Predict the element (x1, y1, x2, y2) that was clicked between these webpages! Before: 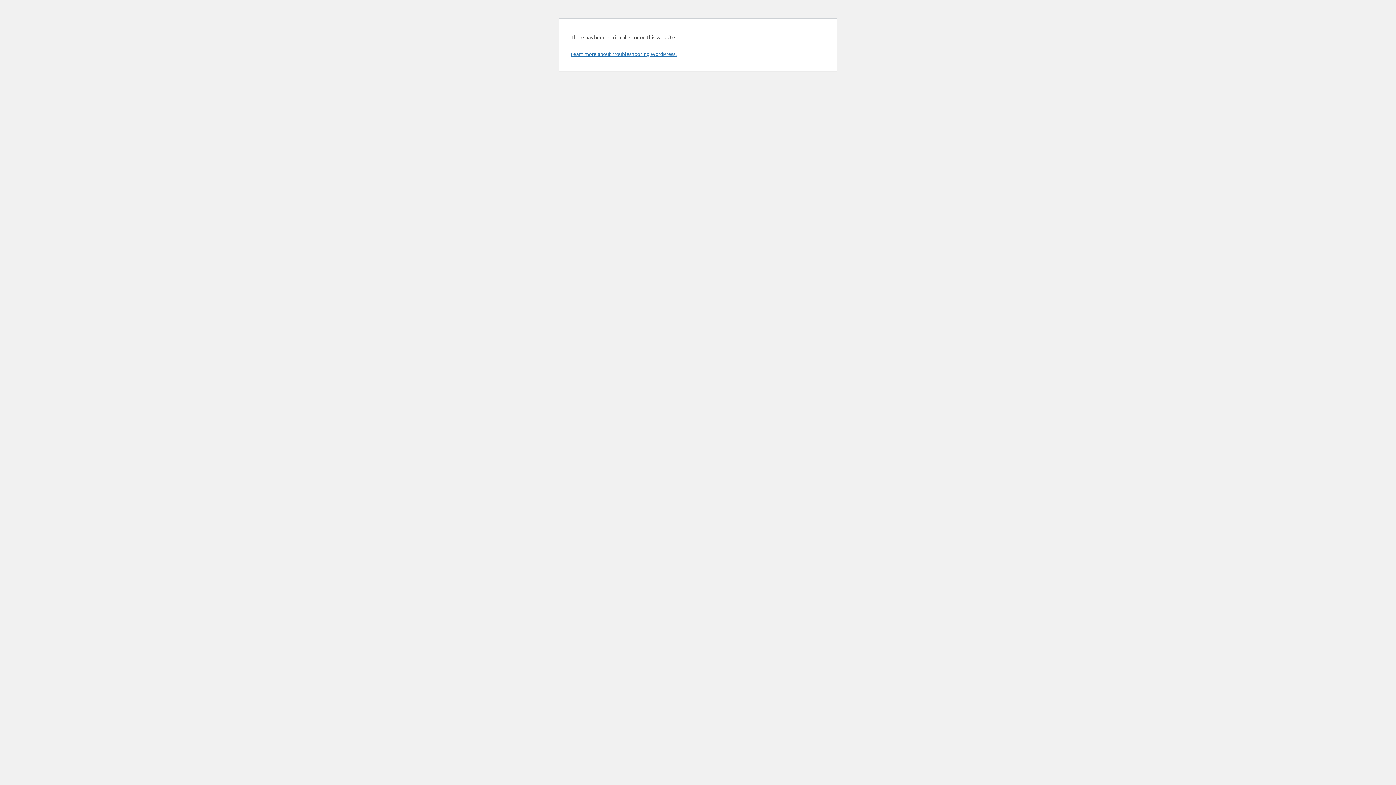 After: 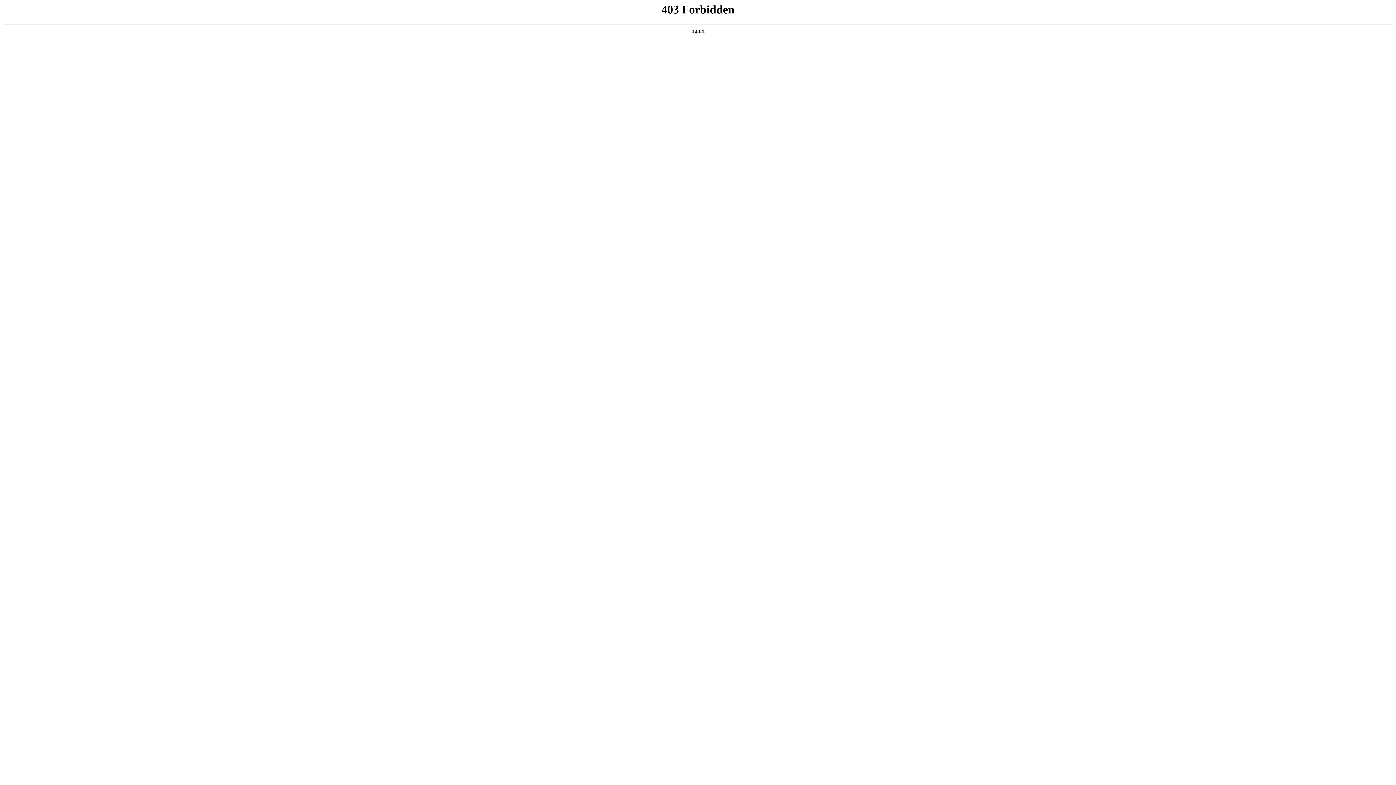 Action: label: Learn more about troubleshooting WordPress. bbox: (570, 50, 676, 57)